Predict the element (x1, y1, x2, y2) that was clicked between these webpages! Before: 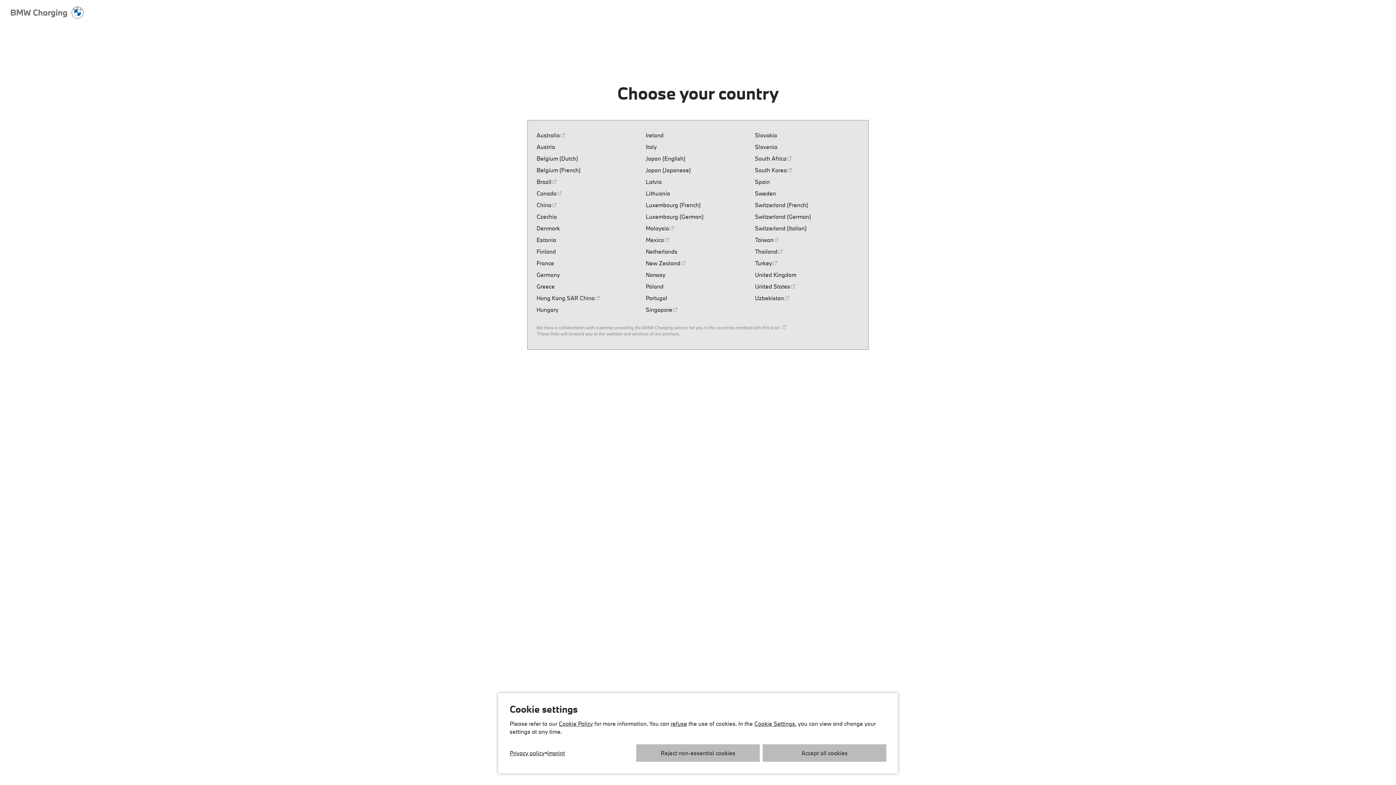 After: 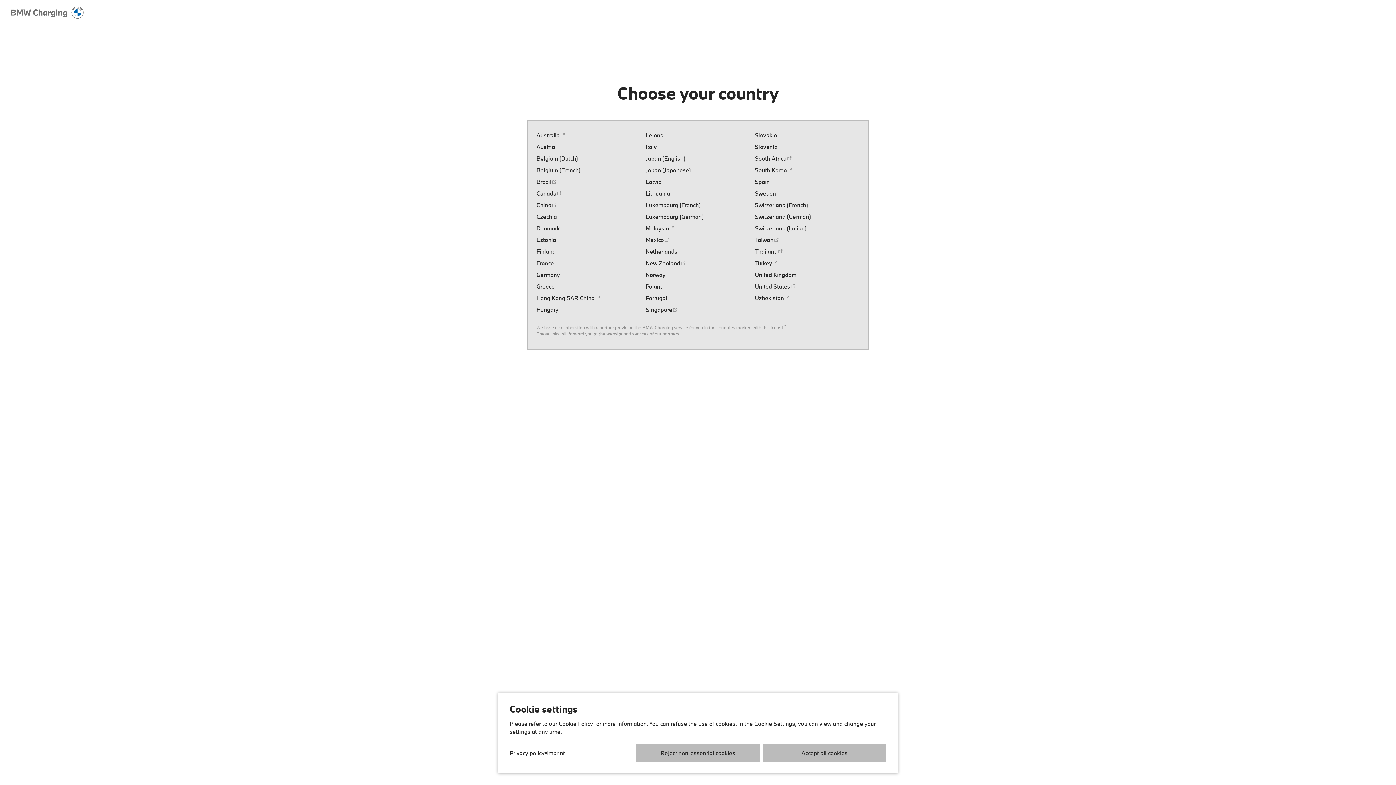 Action: bbox: (755, 282, 790, 290) label: United States